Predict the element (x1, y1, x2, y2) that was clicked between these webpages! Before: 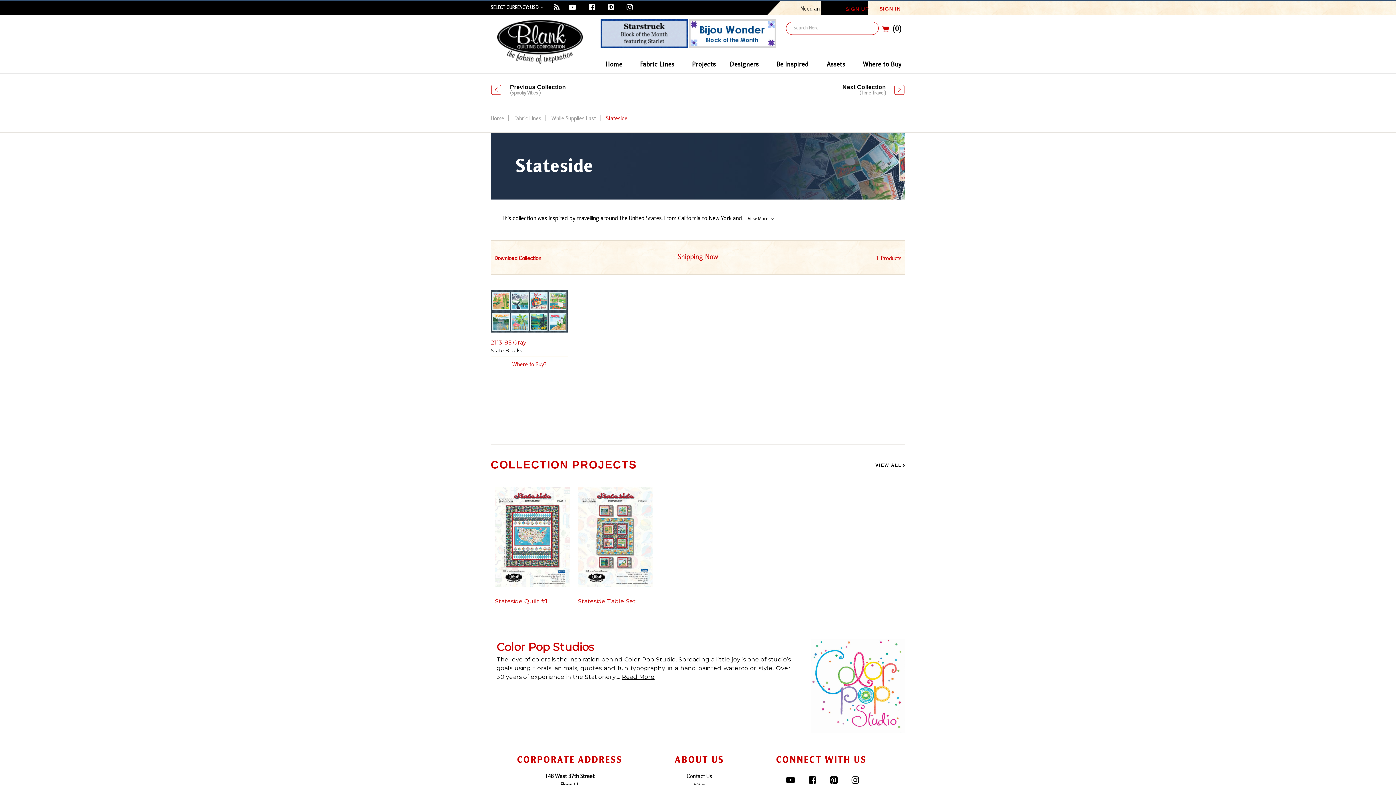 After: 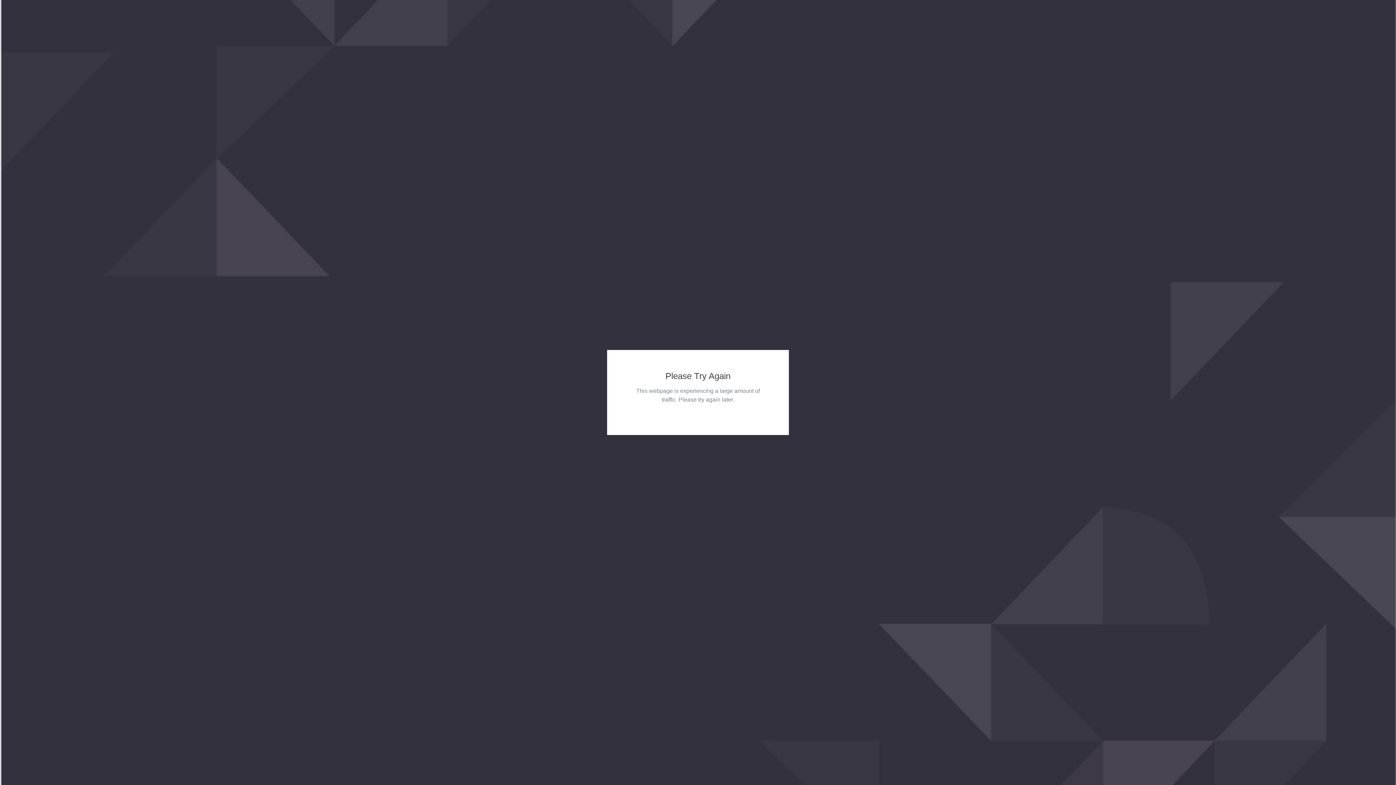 Action: bbox: (495, 487, 569, 587)